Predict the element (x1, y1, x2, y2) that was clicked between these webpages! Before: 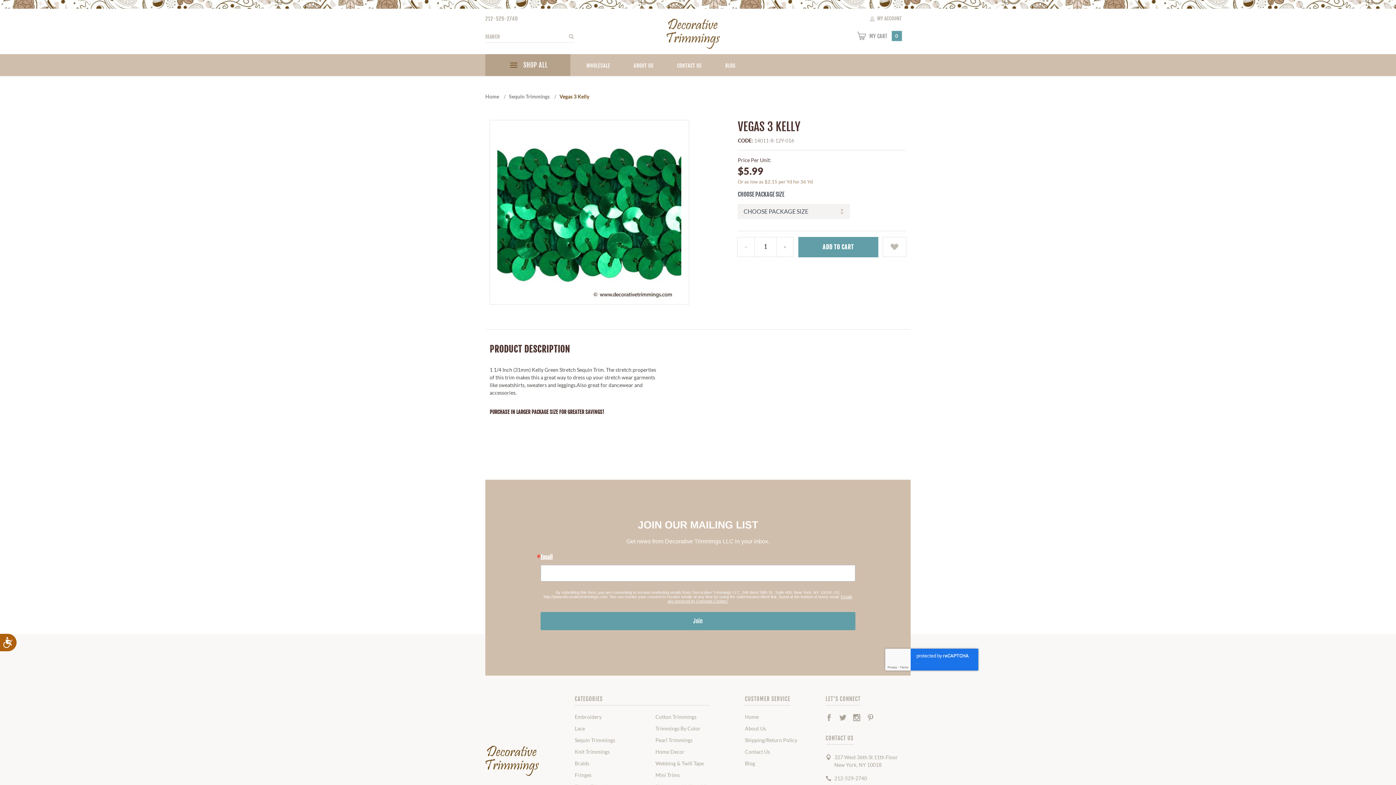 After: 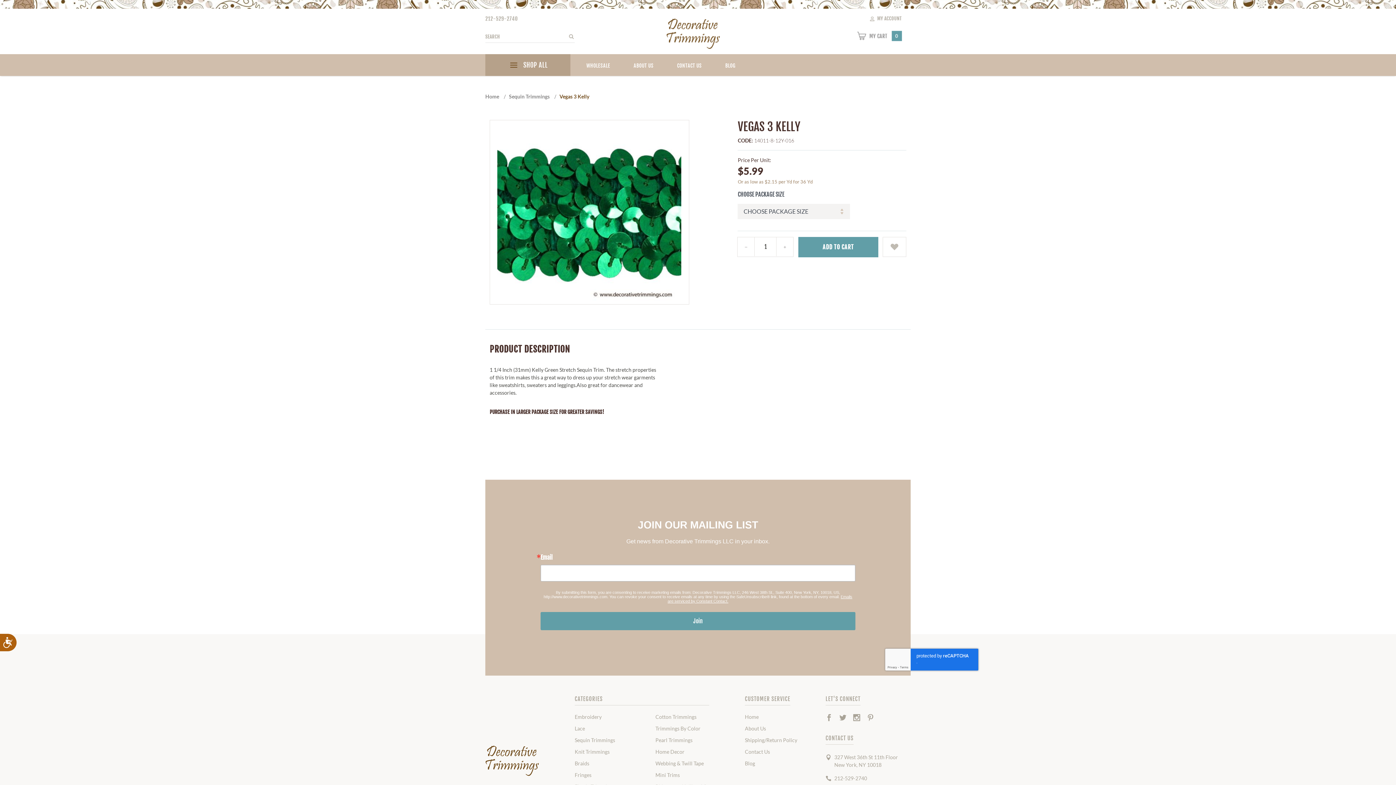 Action: label: Twitter bbox: (839, 714, 846, 720)